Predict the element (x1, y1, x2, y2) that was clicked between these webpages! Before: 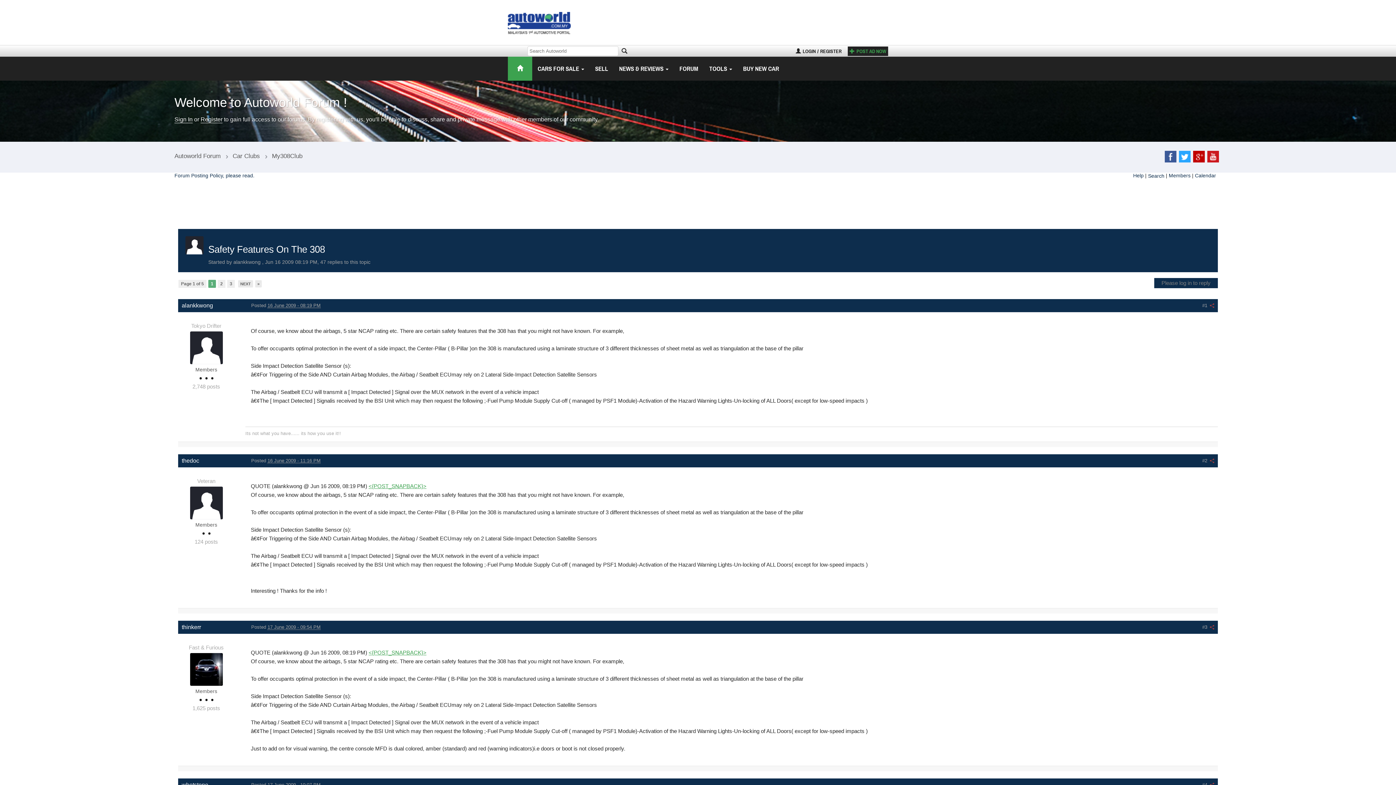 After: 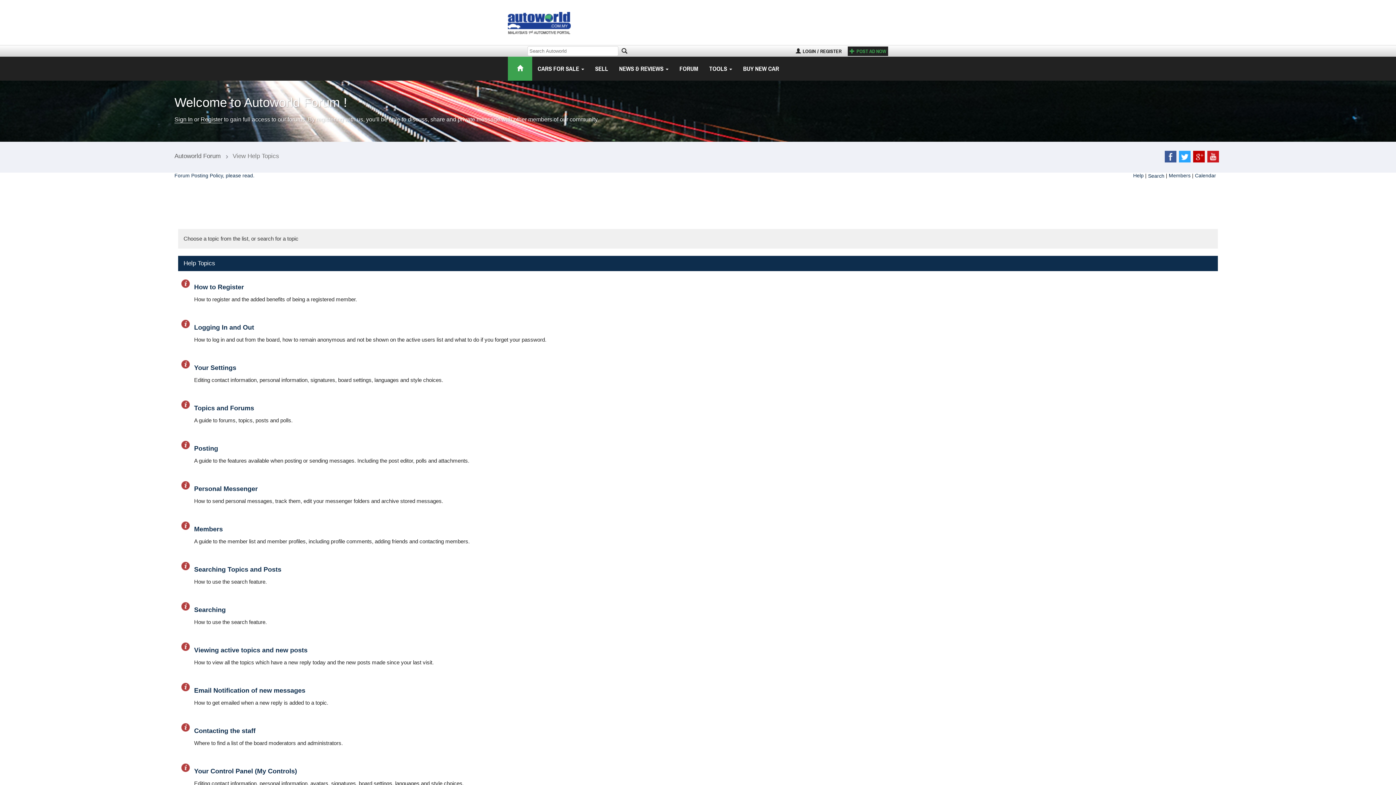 Action: bbox: (1133, 172, 1144, 178) label: Help